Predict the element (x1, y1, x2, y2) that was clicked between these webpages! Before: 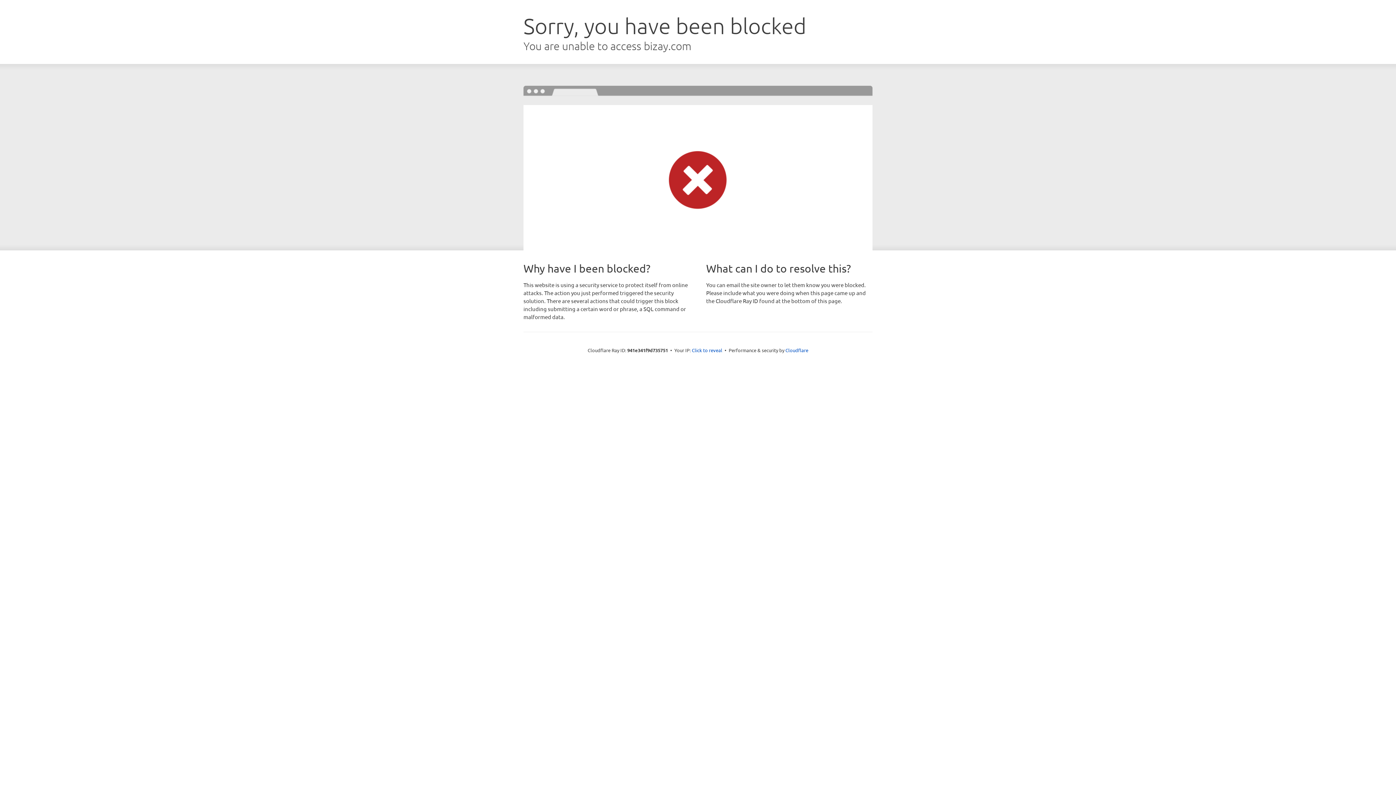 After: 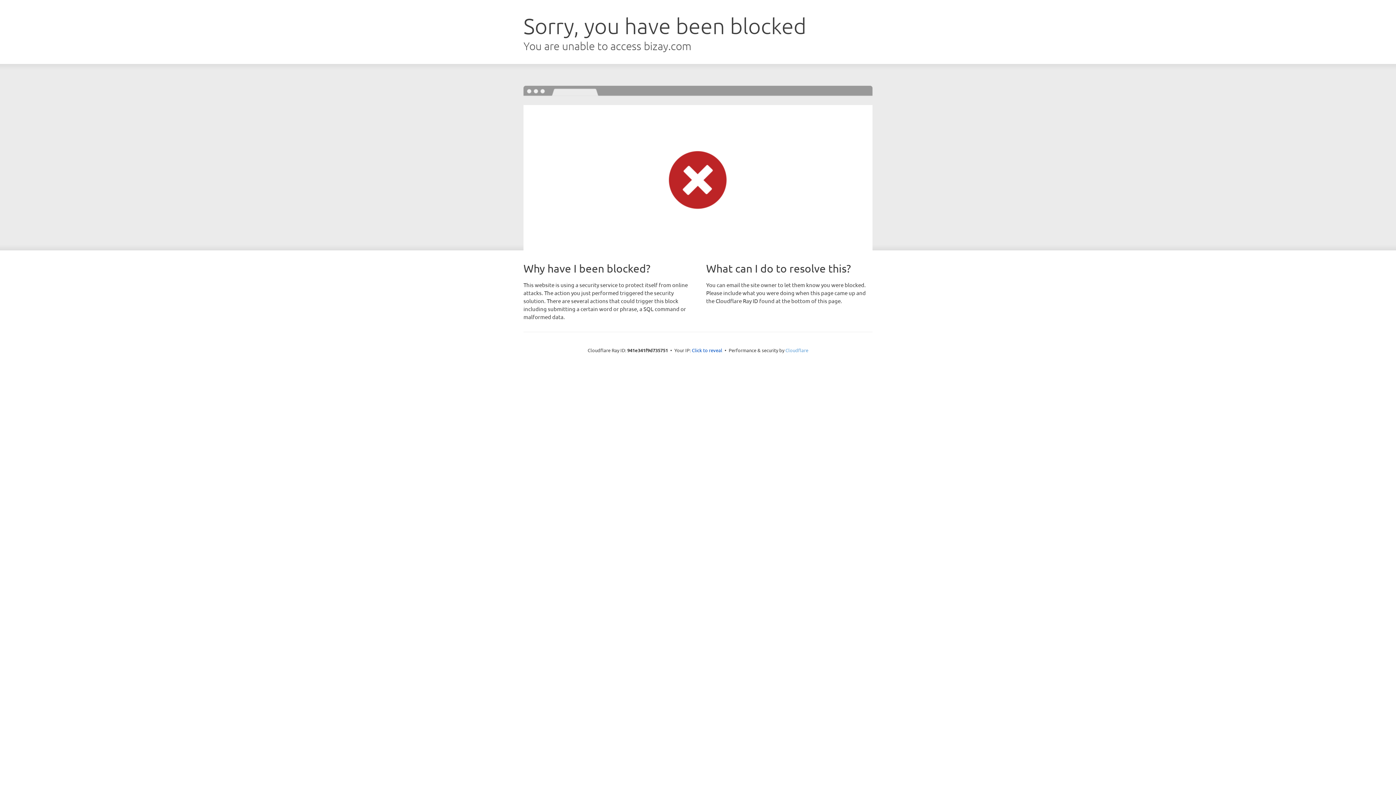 Action: bbox: (785, 347, 808, 353) label: Cloudflare